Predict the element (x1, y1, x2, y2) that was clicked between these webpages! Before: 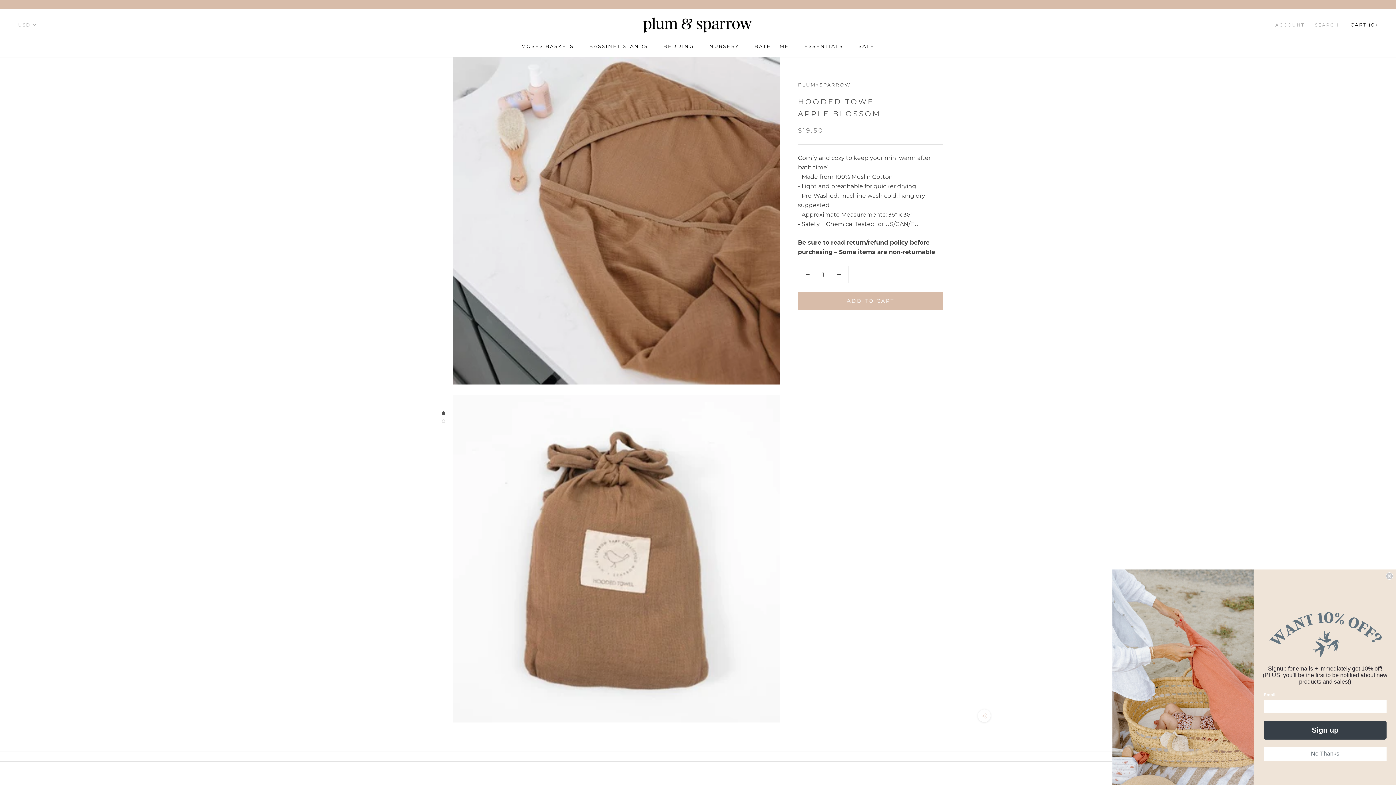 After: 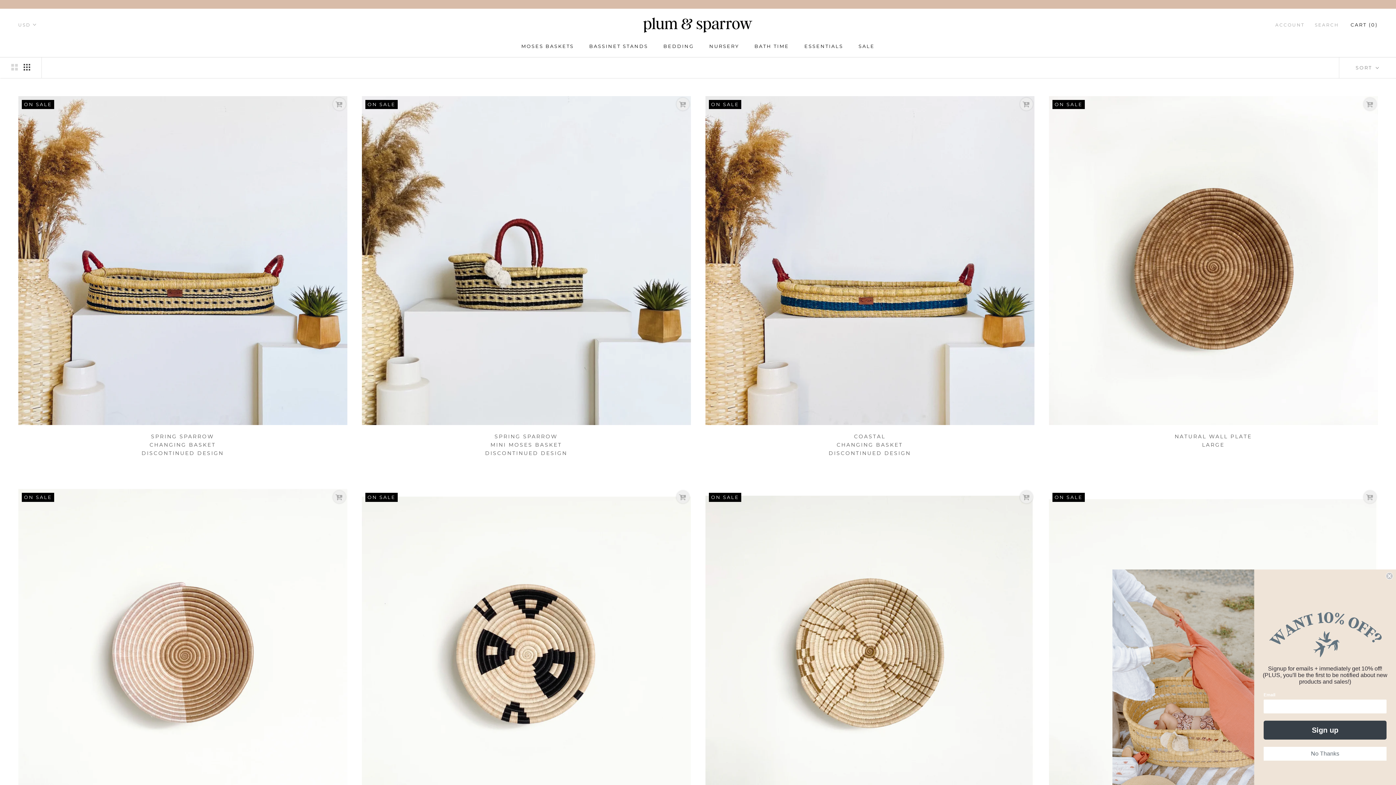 Action: label: SALE bbox: (858, 43, 874, 48)